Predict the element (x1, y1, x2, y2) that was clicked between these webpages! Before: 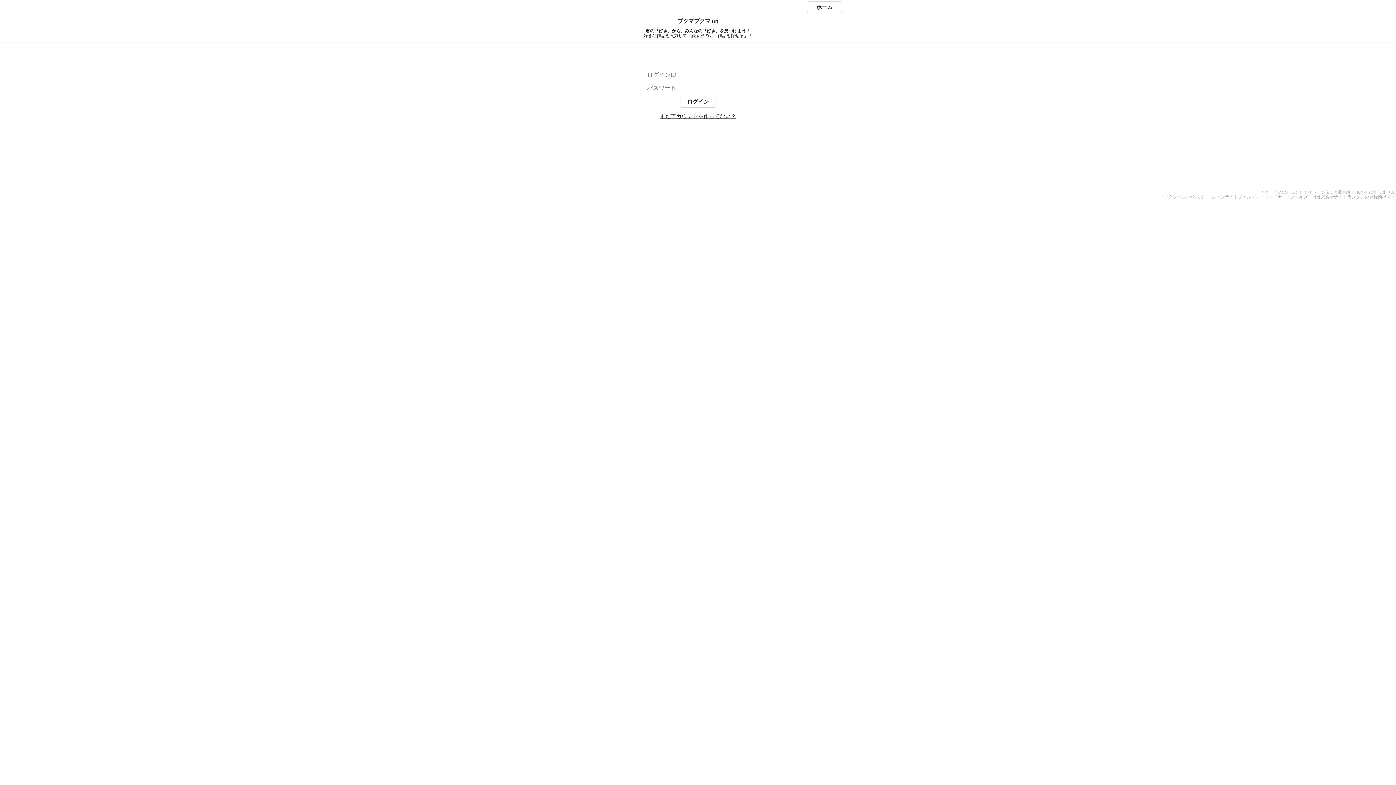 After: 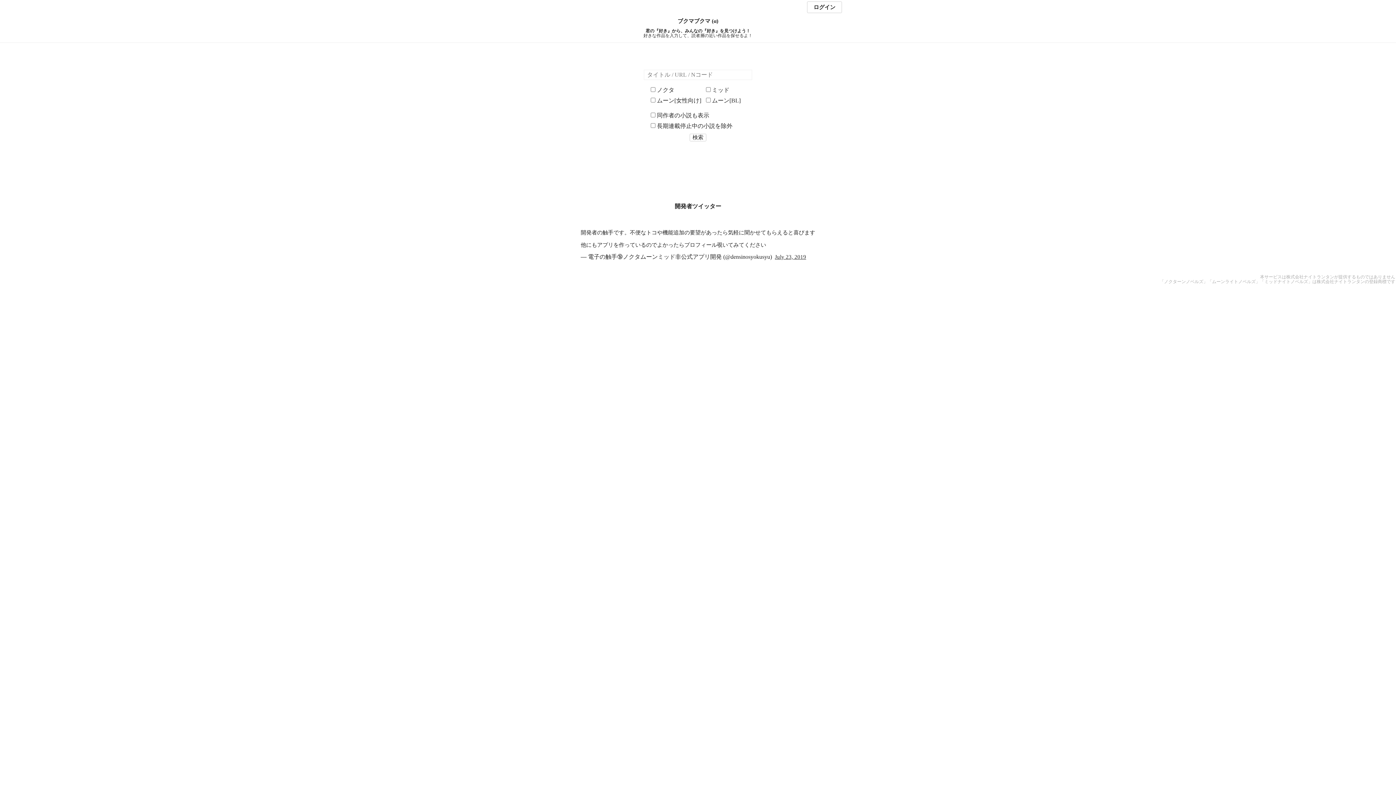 Action: bbox: (0, 18, 1396, 24) label: ブクマブクマ (α)